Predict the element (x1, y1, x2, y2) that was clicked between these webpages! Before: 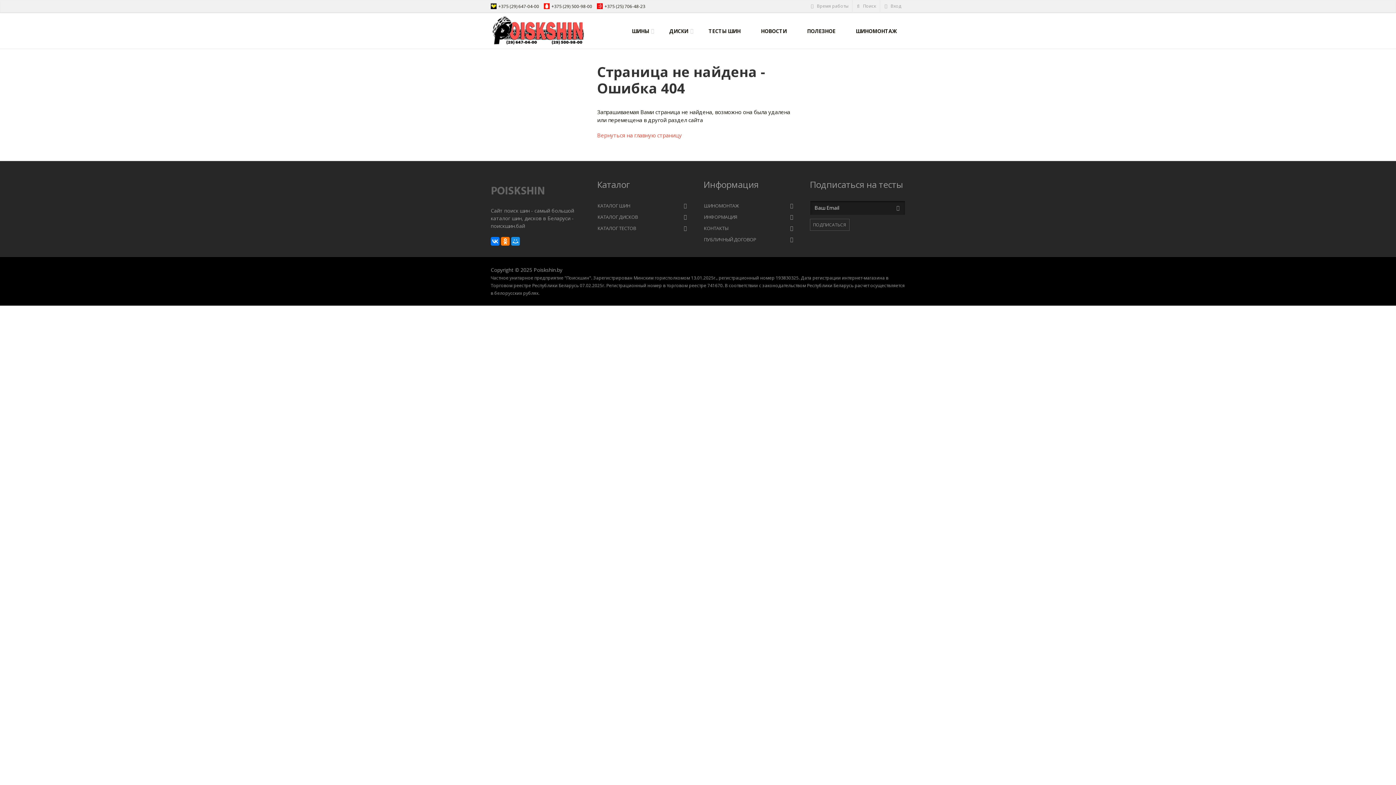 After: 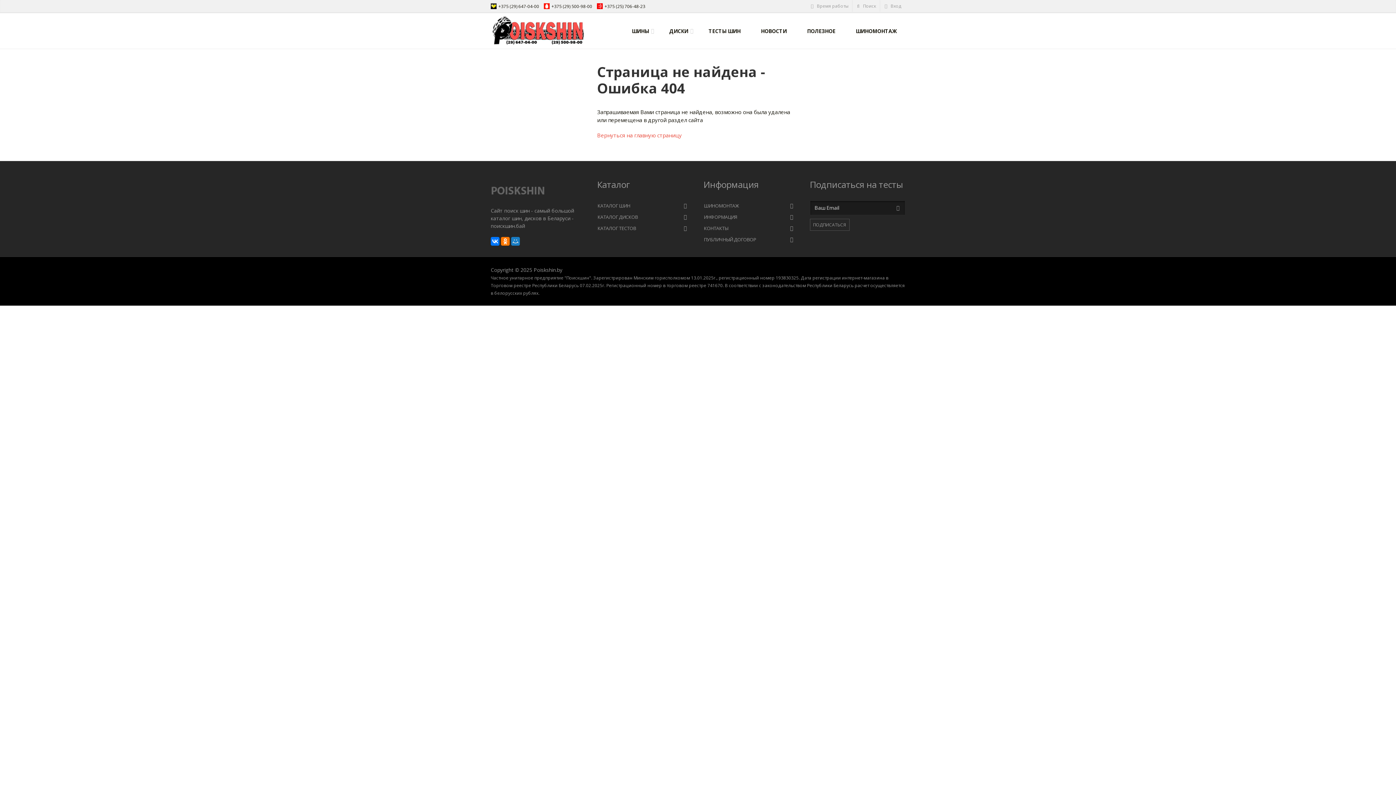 Action: bbox: (511, 237, 520, 245)